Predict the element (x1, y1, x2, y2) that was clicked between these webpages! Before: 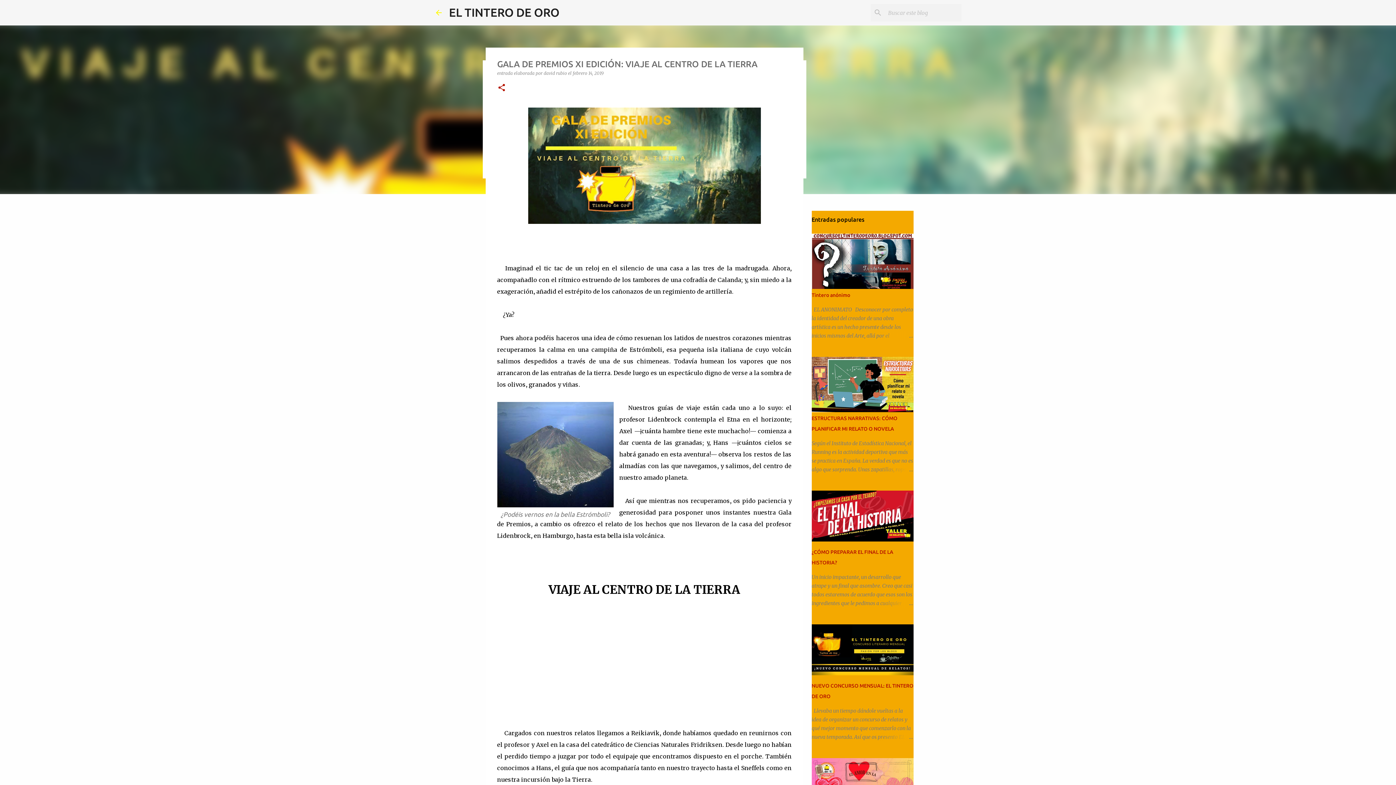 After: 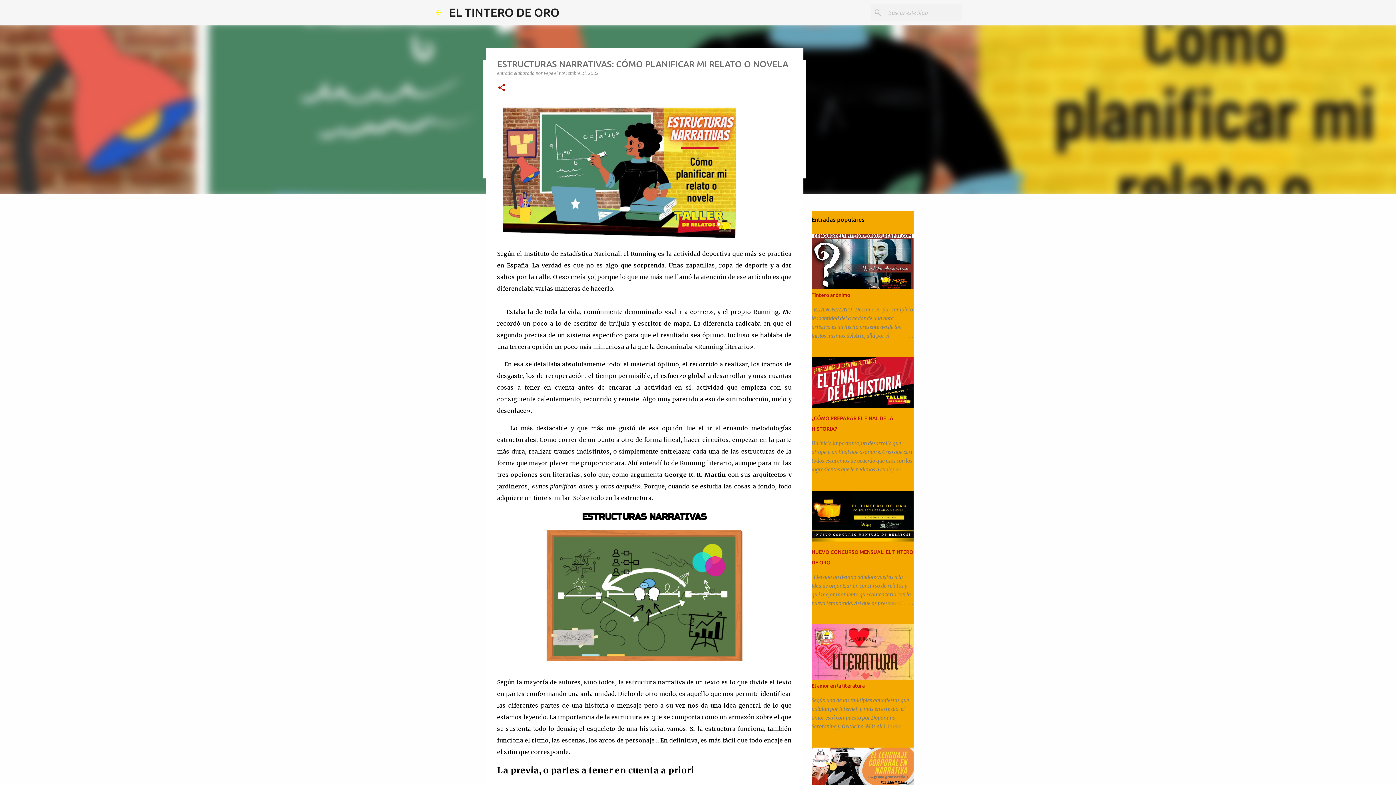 Action: bbox: (878, 465, 913, 474)